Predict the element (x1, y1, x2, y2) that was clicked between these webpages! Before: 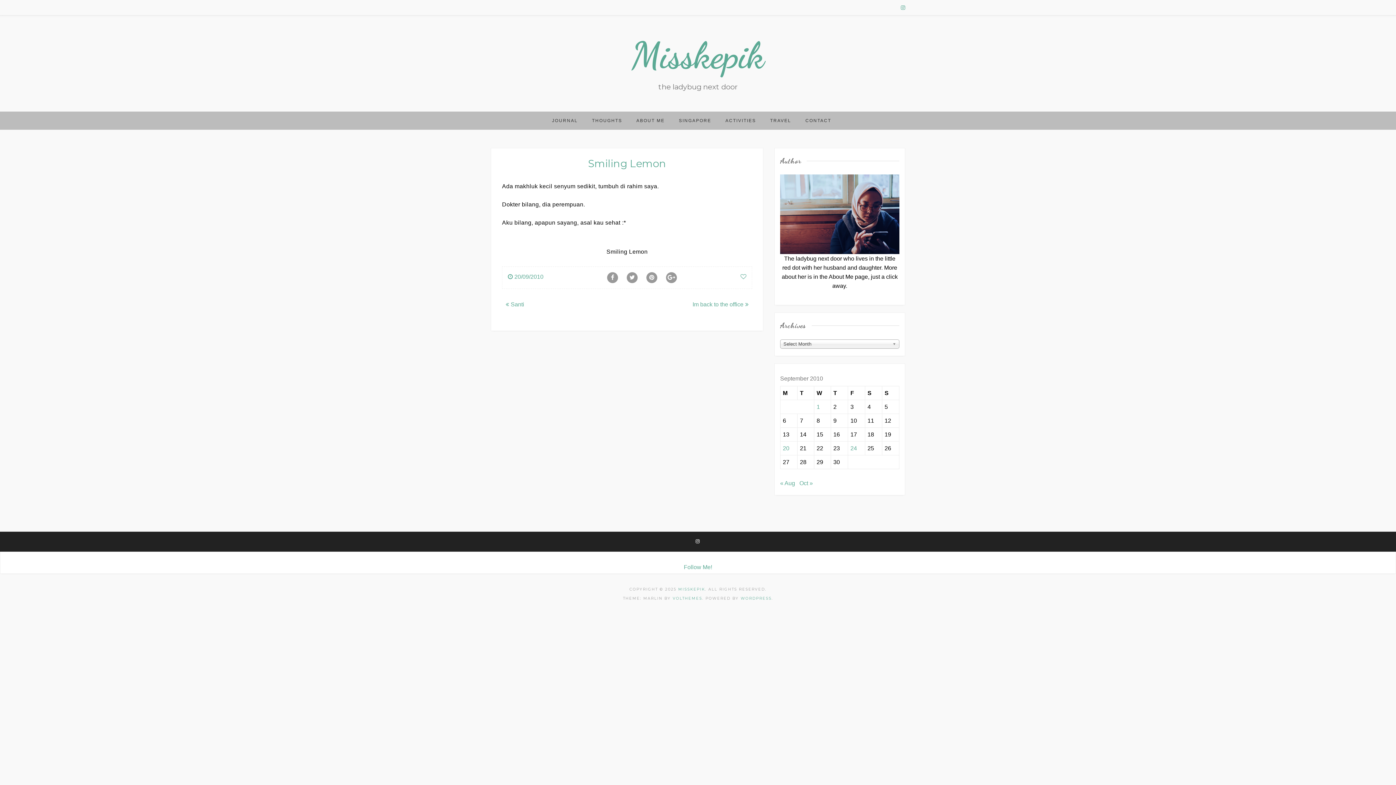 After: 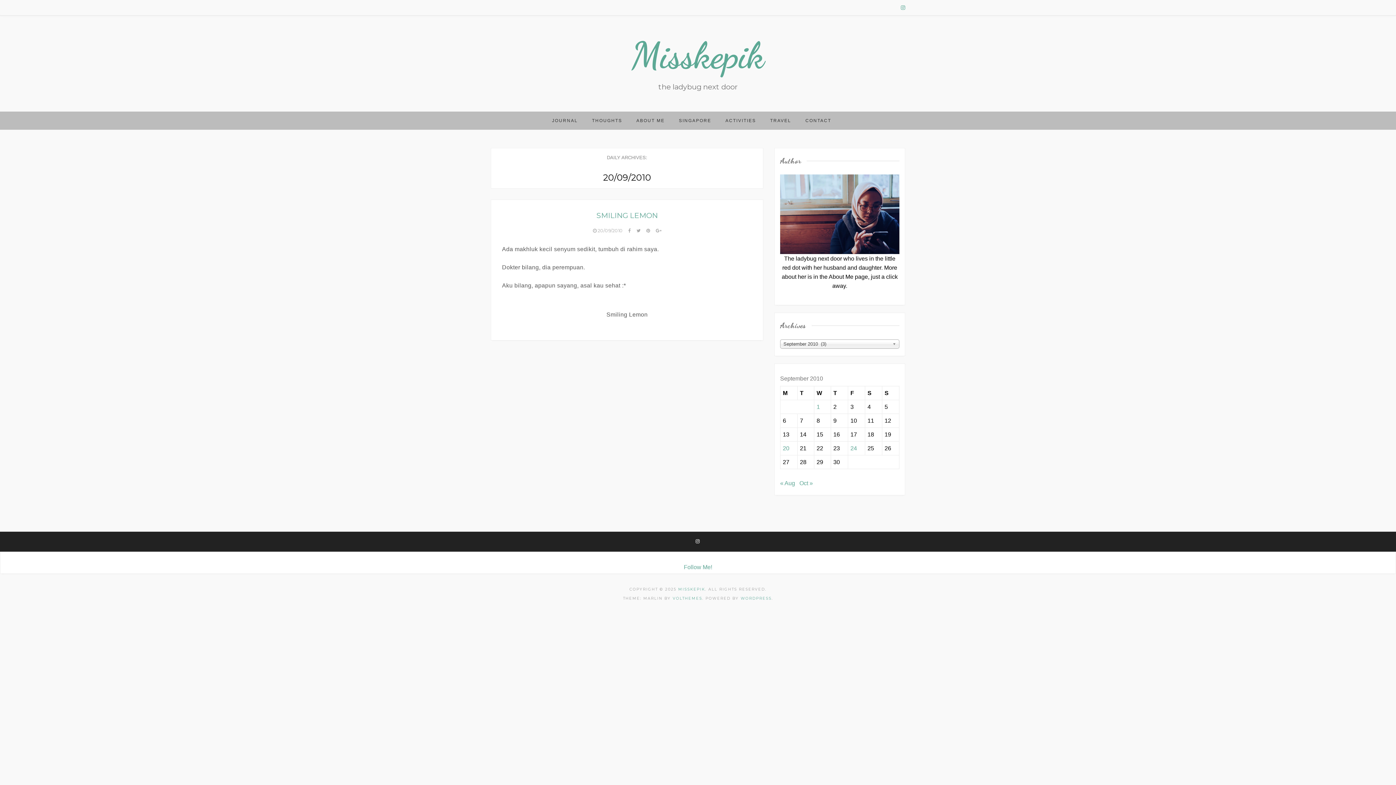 Action: label:  20/09/2010 bbox: (508, 273, 543, 280)